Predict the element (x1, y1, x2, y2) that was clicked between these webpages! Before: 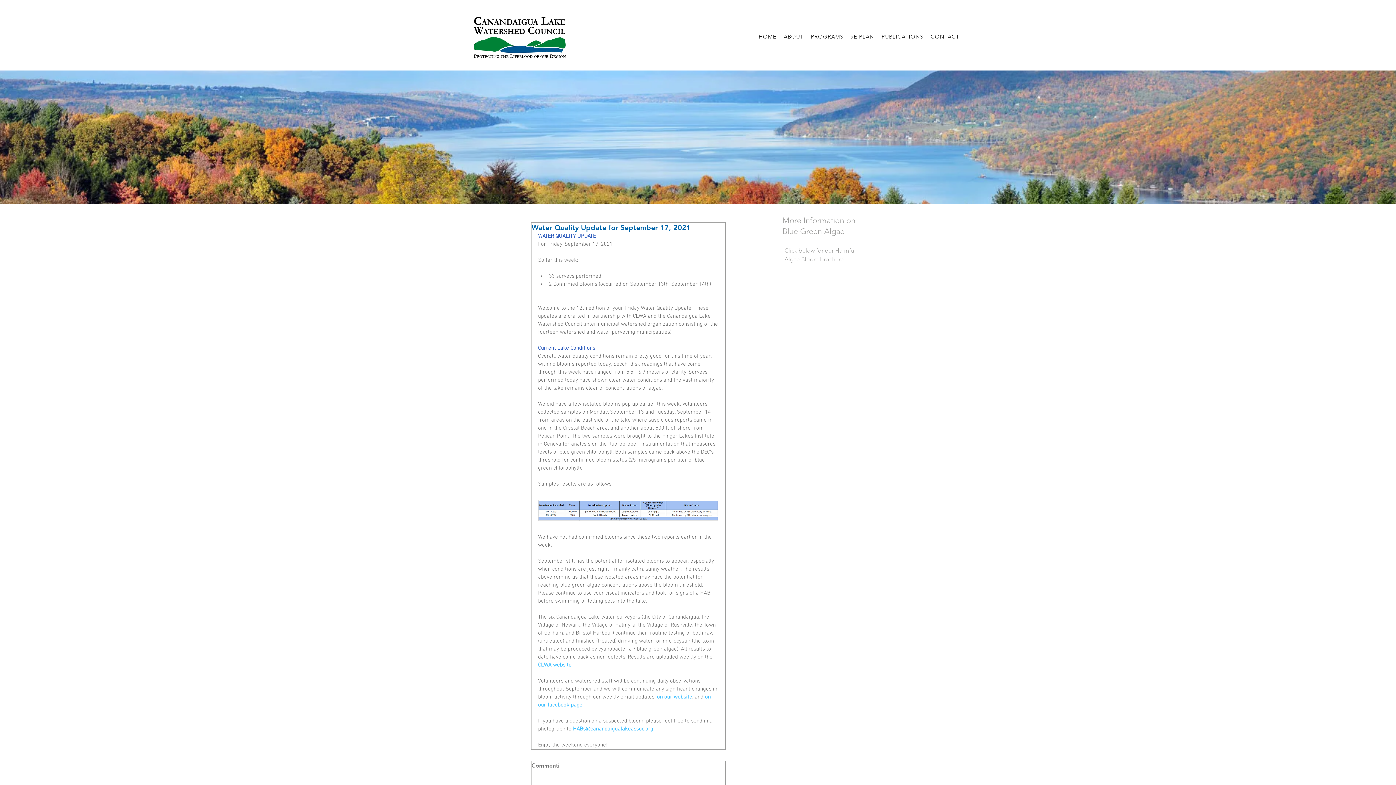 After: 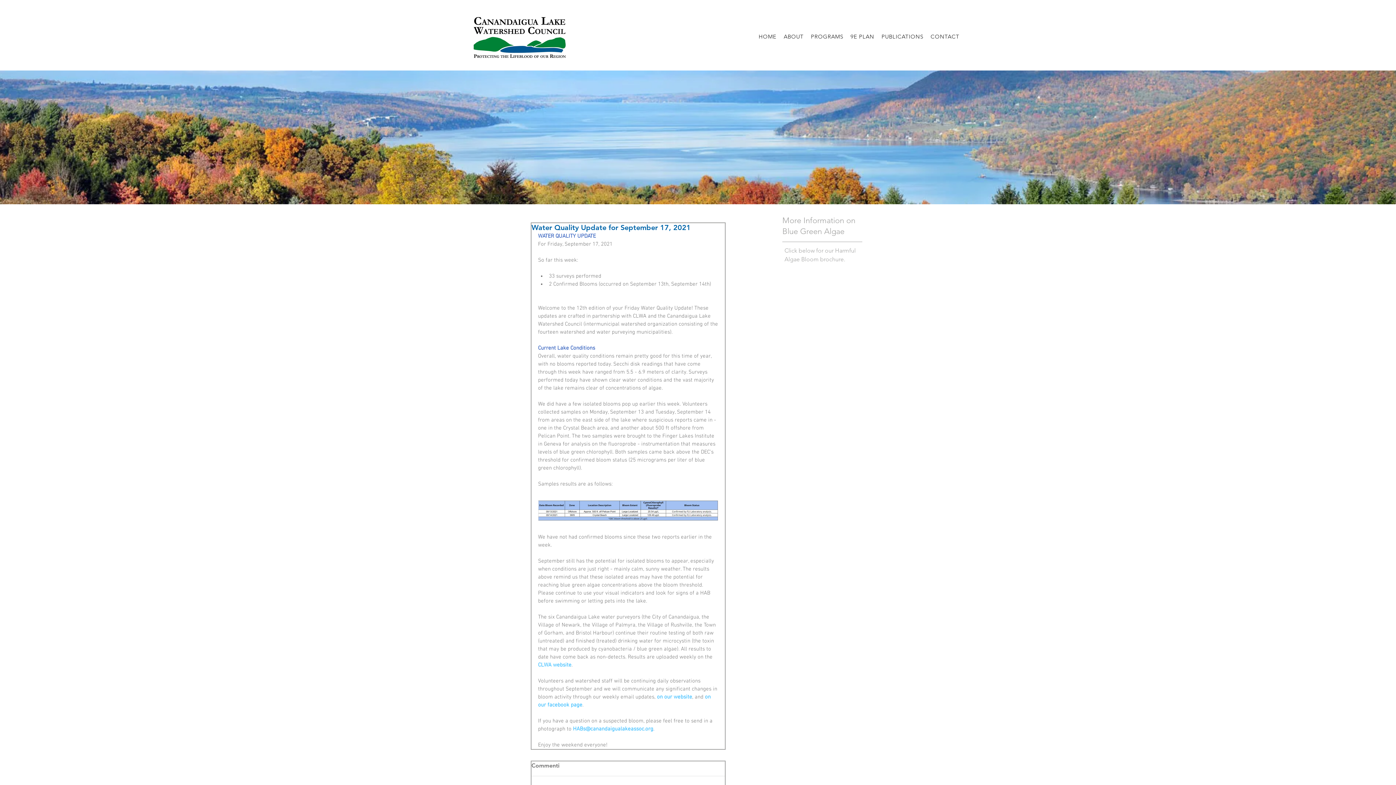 Action: label: PROGRAMS bbox: (808, 28, 846, 44)